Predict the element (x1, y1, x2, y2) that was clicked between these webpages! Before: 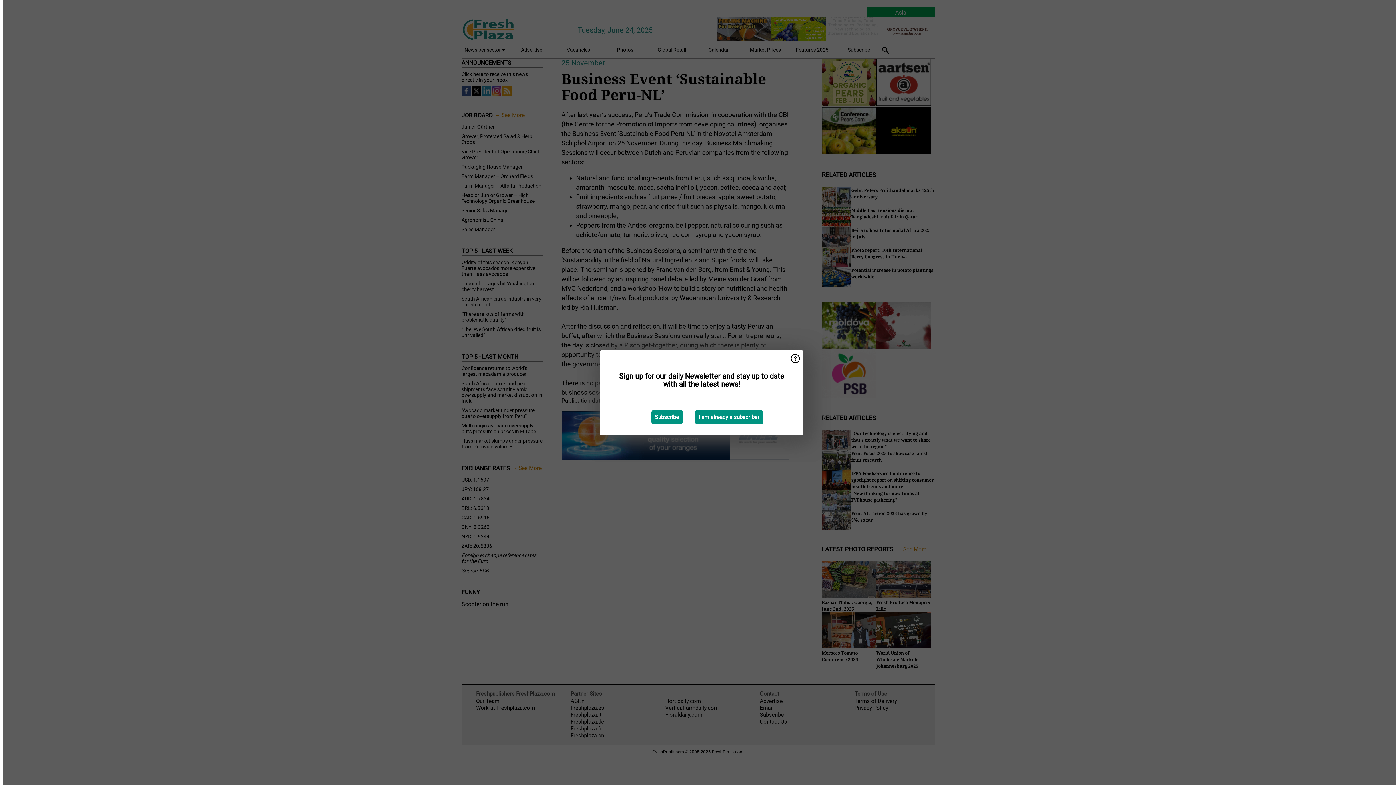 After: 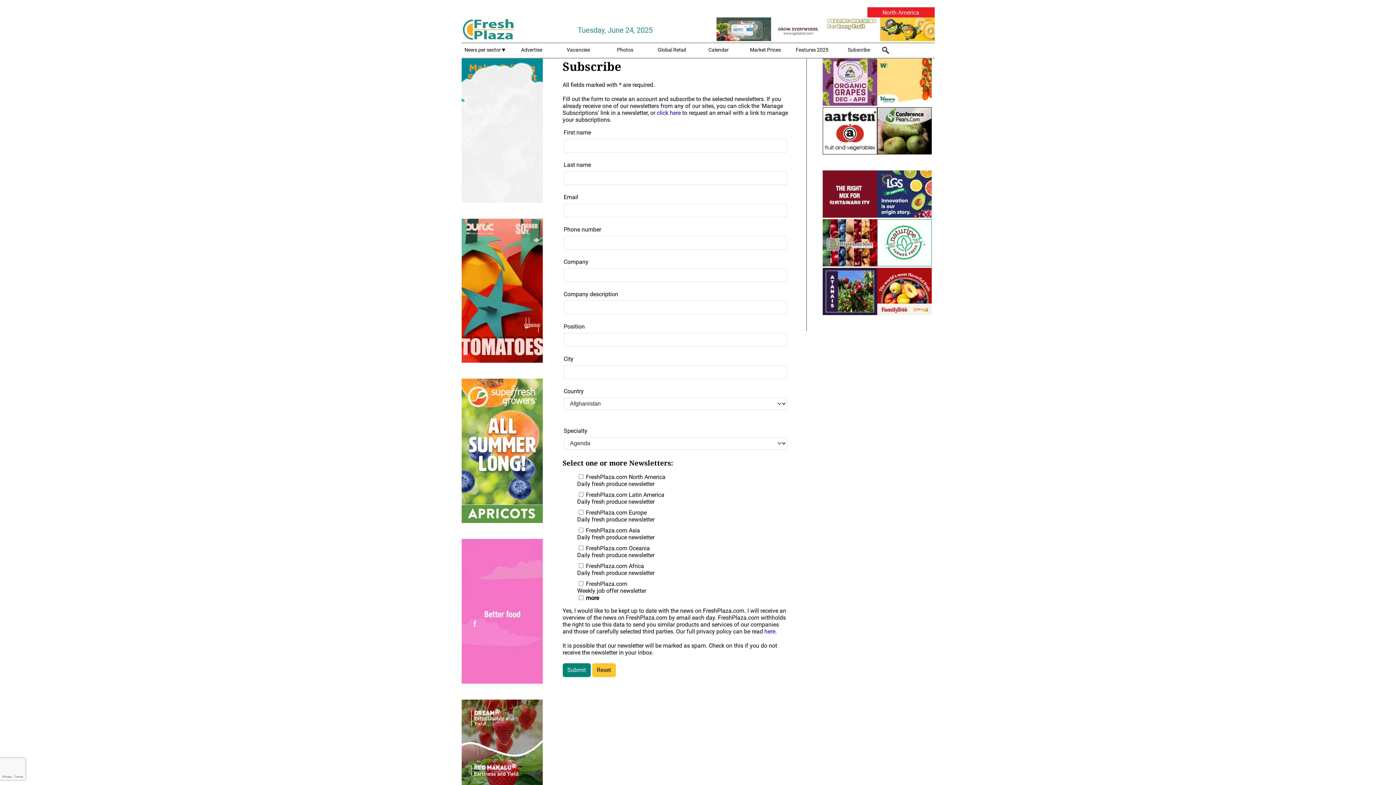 Action: label: Subscribe bbox: (651, 410, 682, 424)